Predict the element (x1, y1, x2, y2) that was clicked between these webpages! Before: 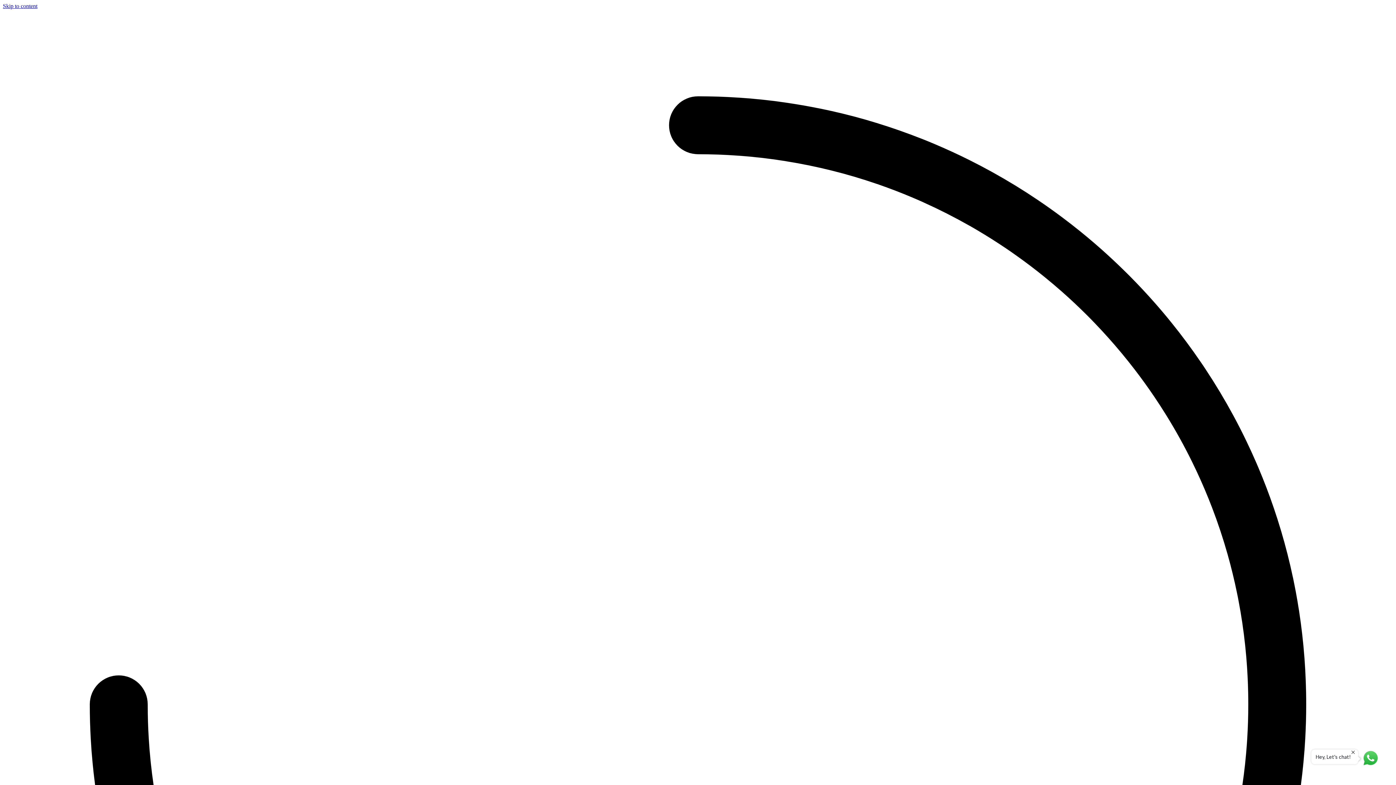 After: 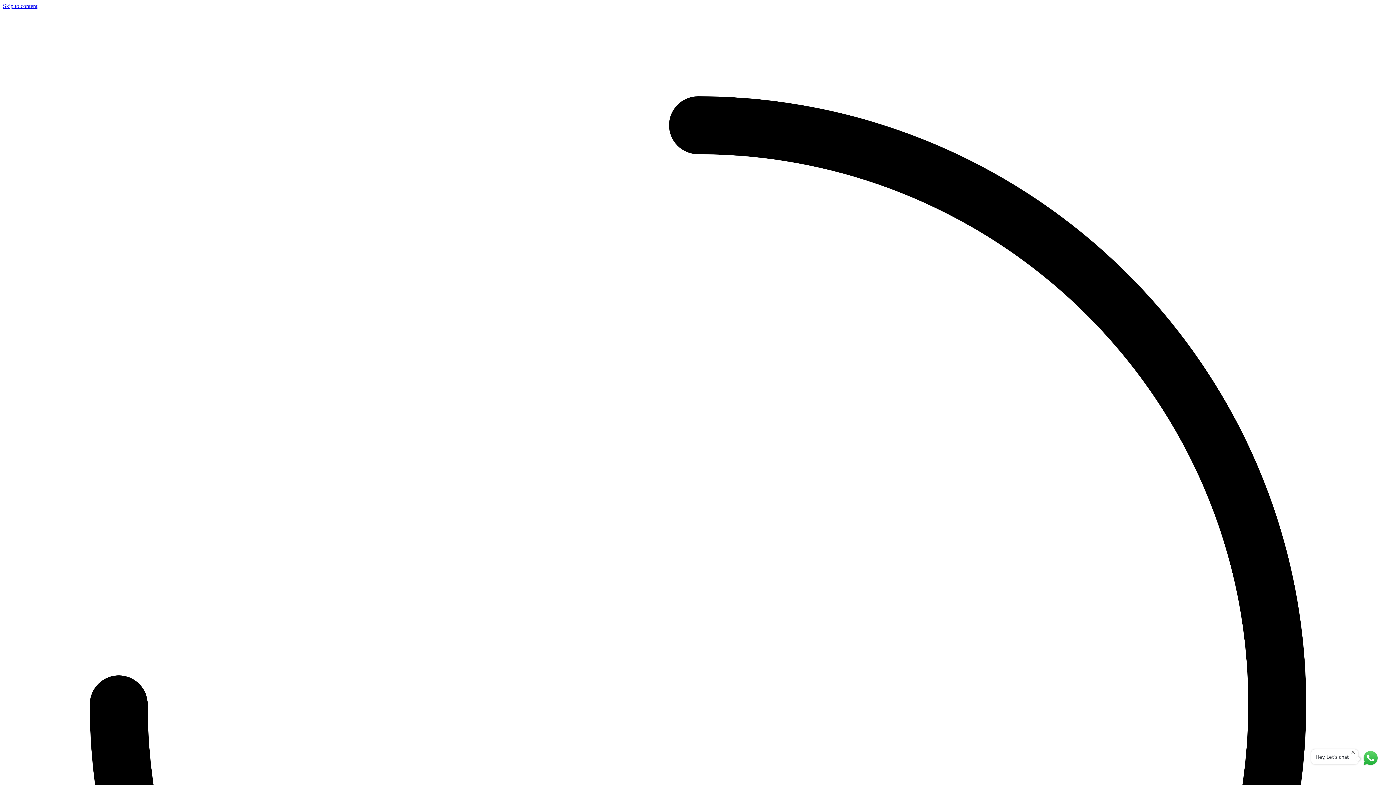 Action: bbox: (1362, 761, 1378, 768)